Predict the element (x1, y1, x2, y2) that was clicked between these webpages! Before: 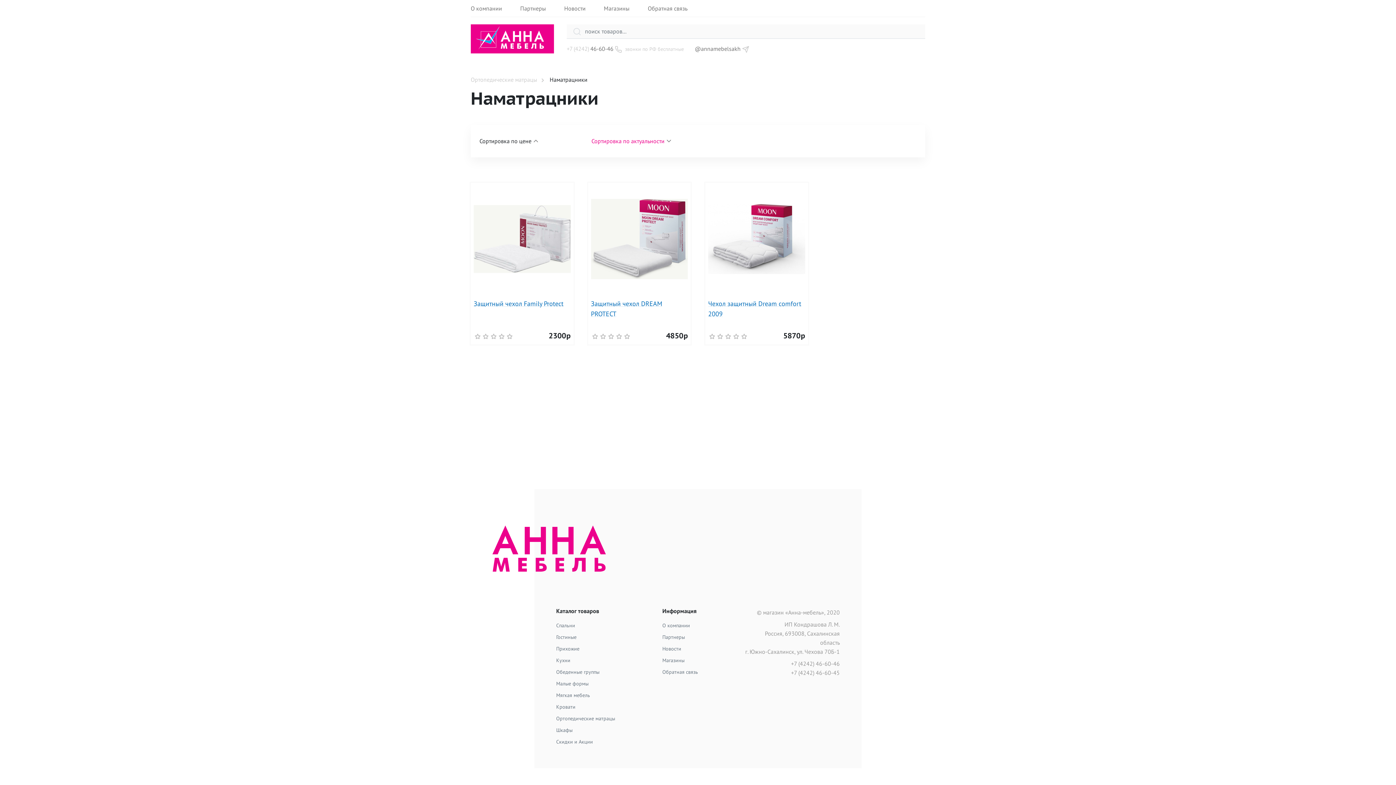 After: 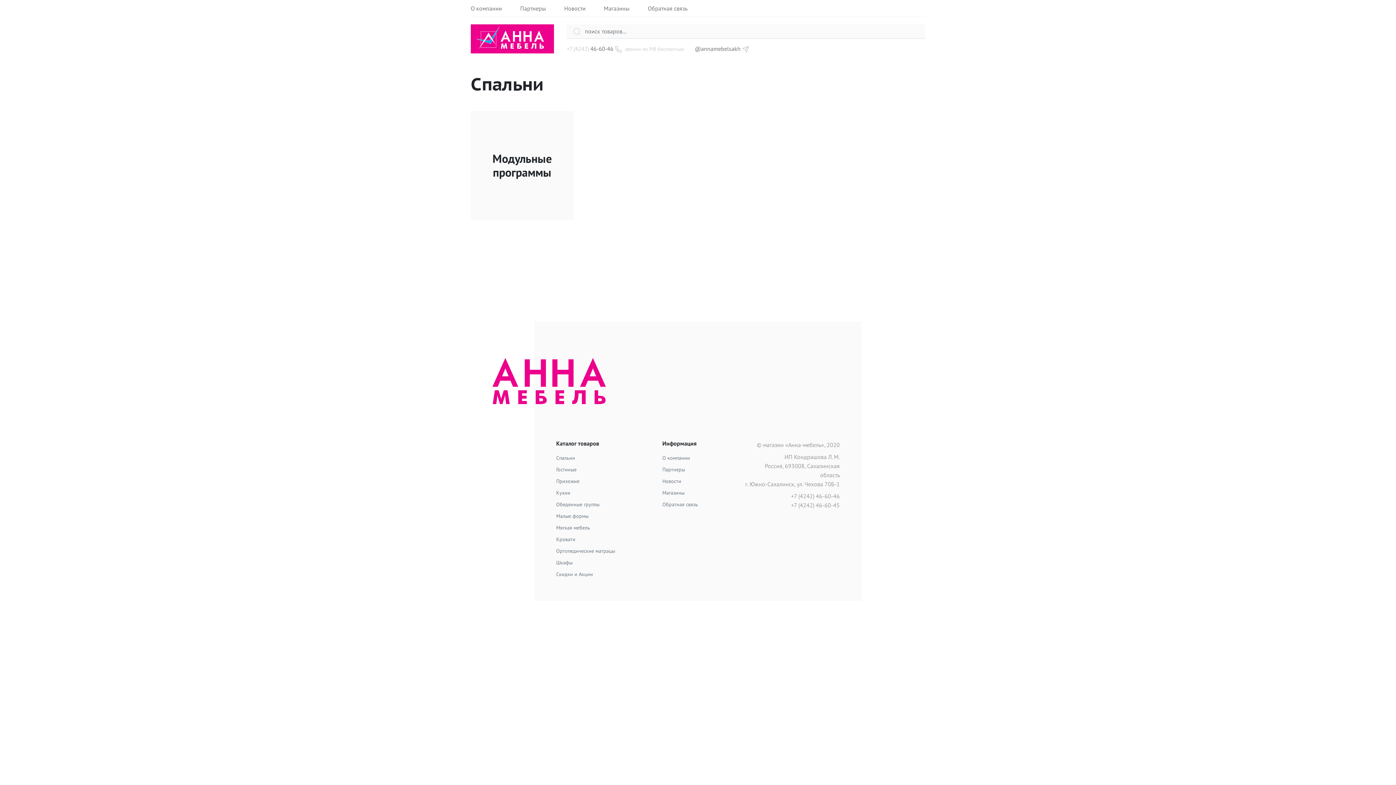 Action: bbox: (556, 623, 575, 628) label: Спальни